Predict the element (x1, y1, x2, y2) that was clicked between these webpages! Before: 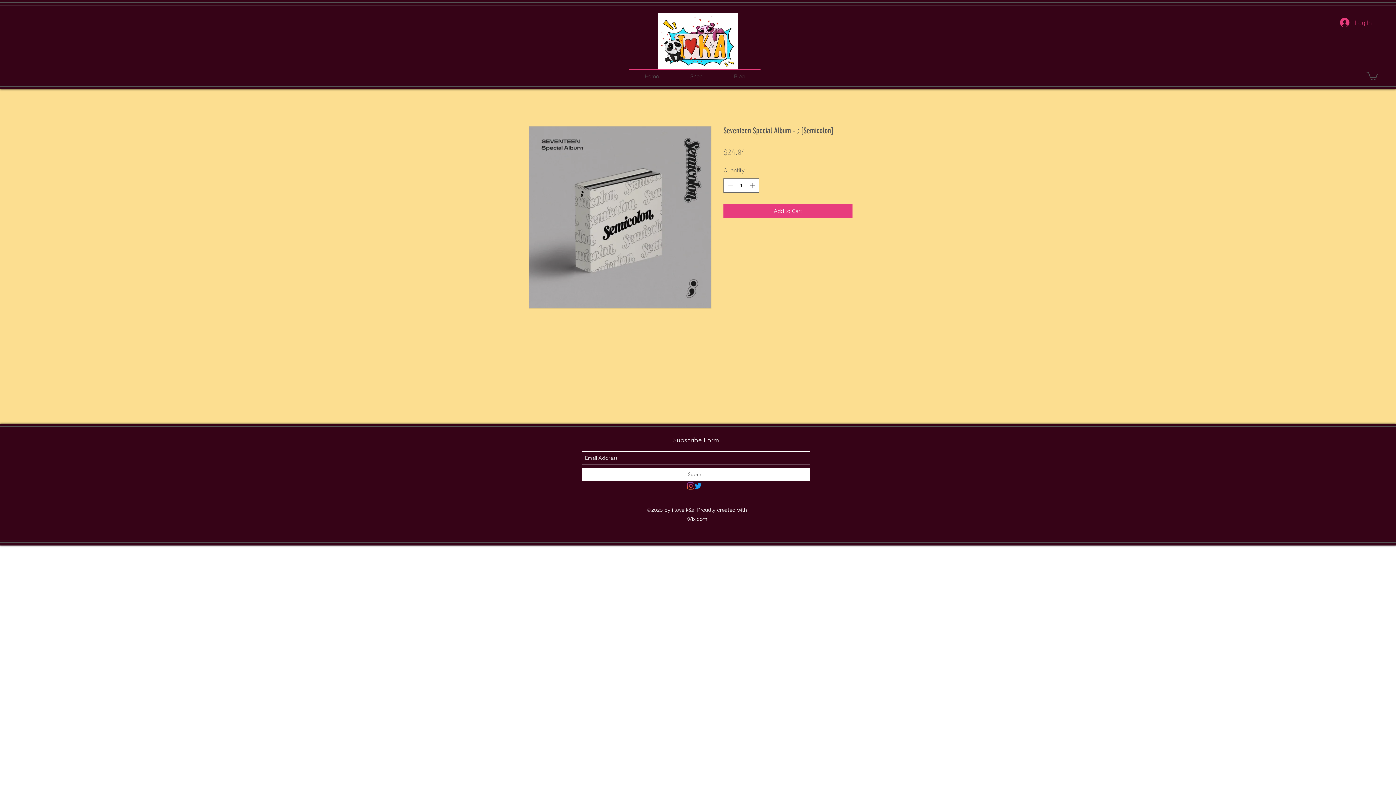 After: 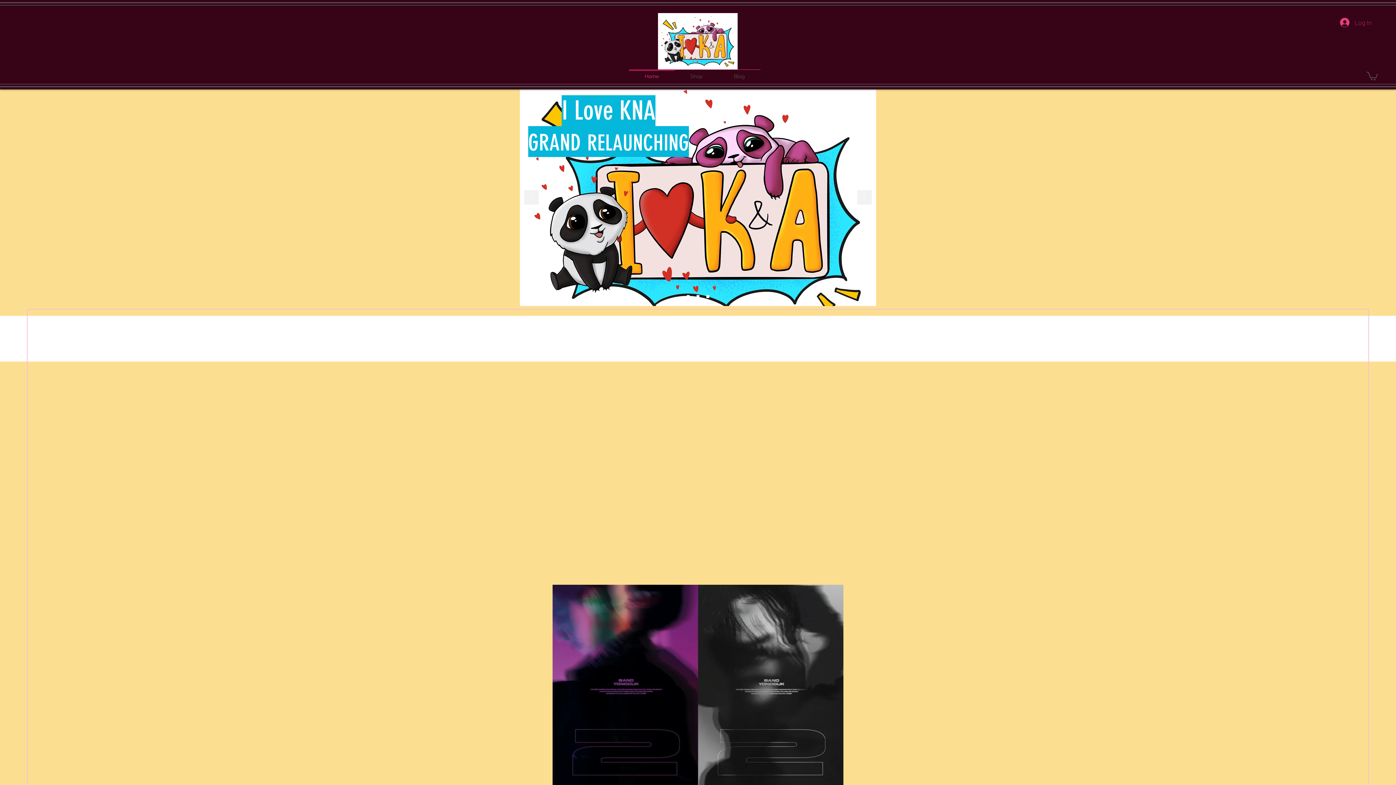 Action: label: Home bbox: (629, 69, 674, 76)